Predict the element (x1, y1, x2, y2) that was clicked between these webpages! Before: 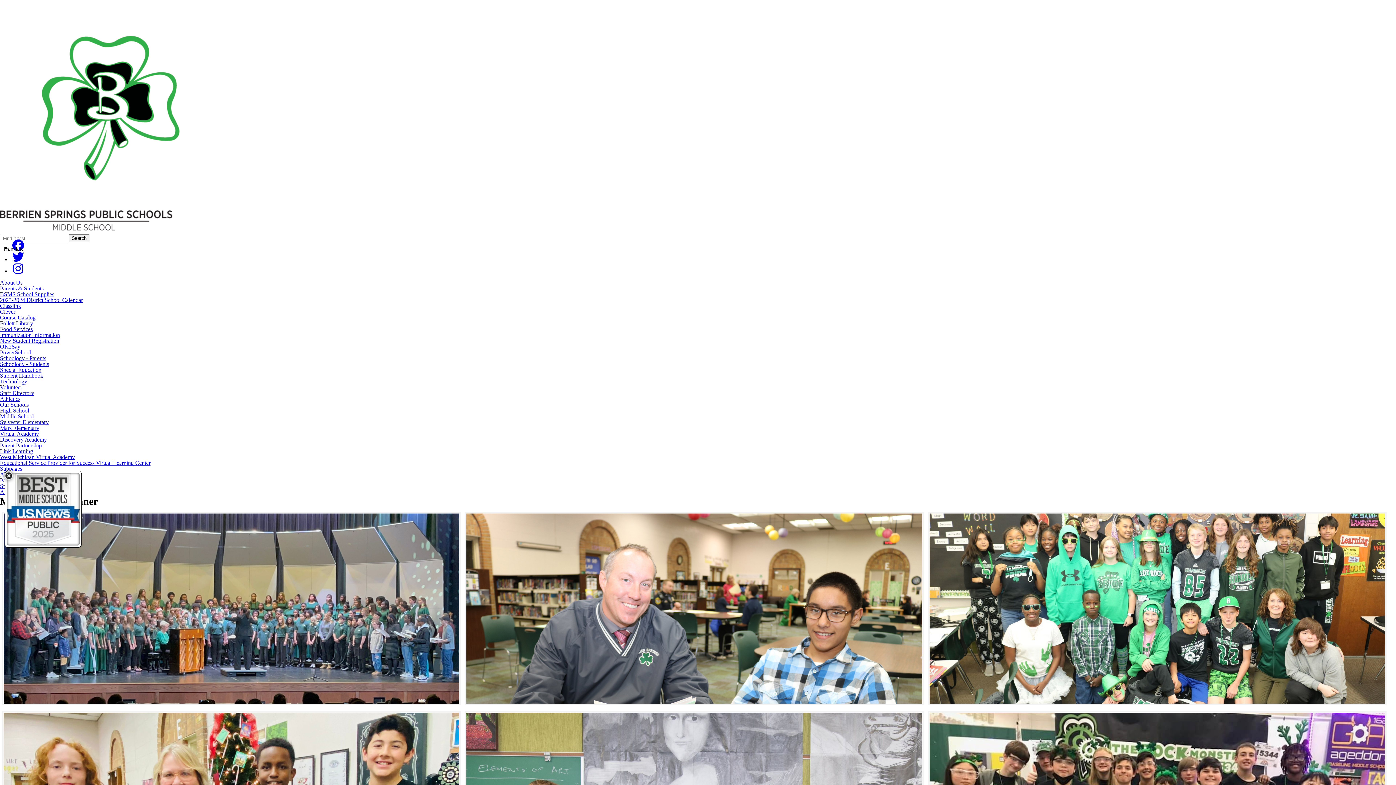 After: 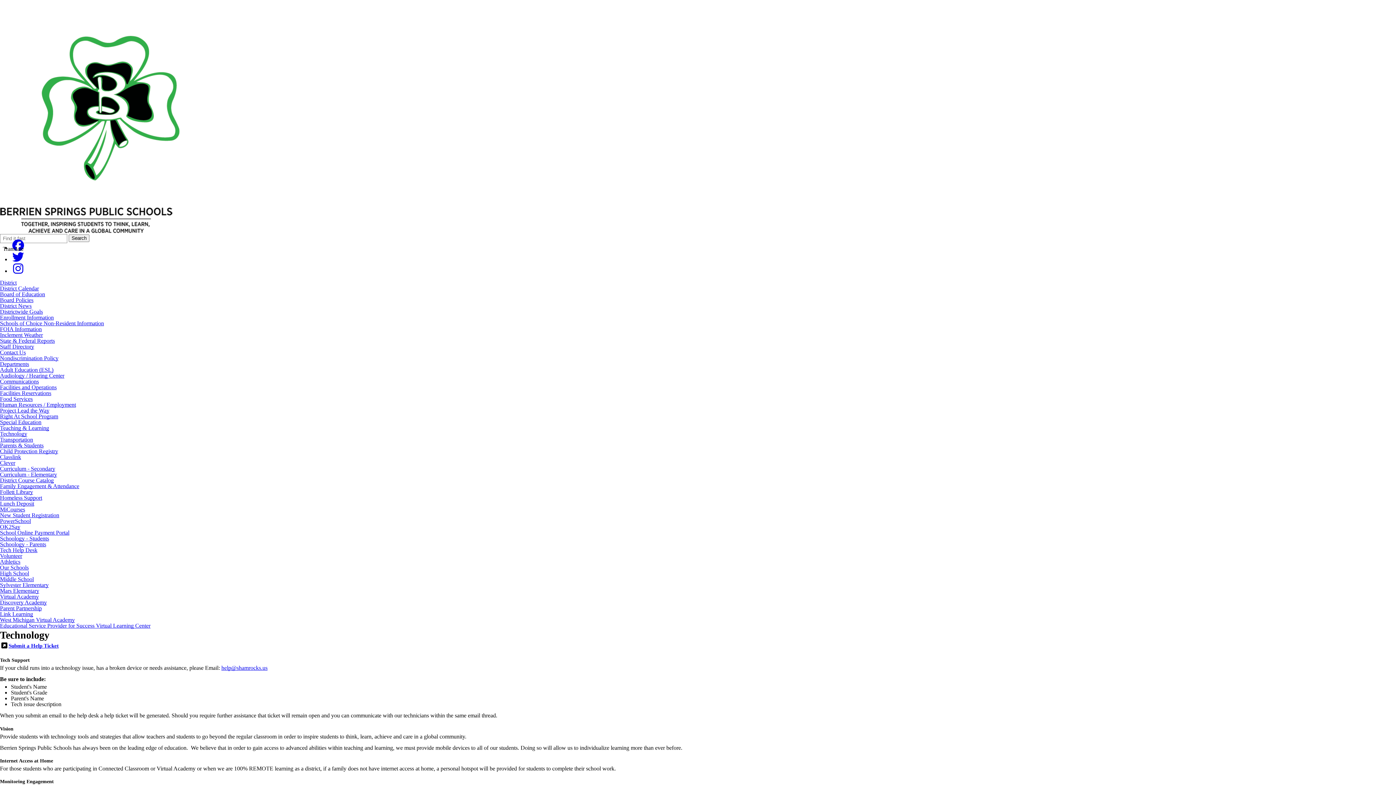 Action: label: Technology bbox: (0, 378, 27, 384)